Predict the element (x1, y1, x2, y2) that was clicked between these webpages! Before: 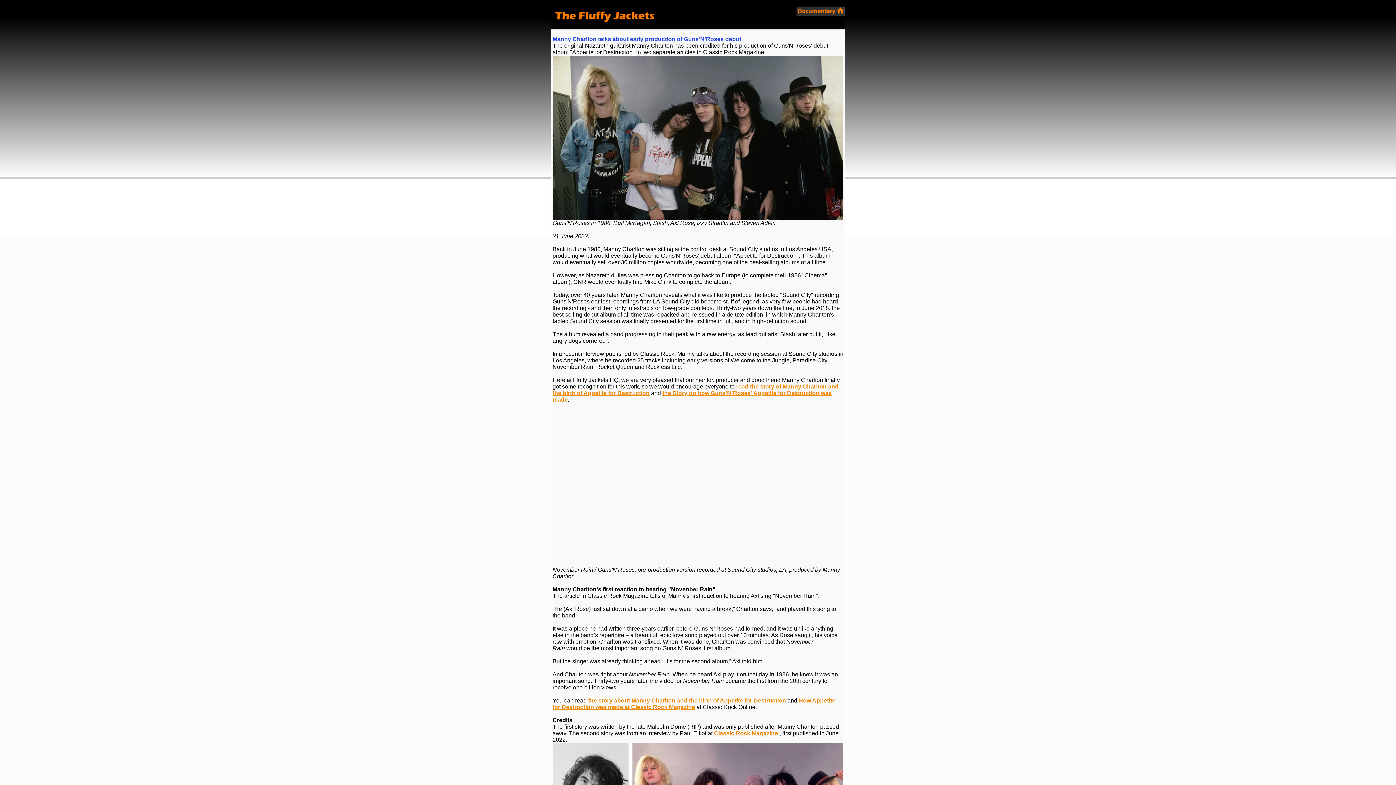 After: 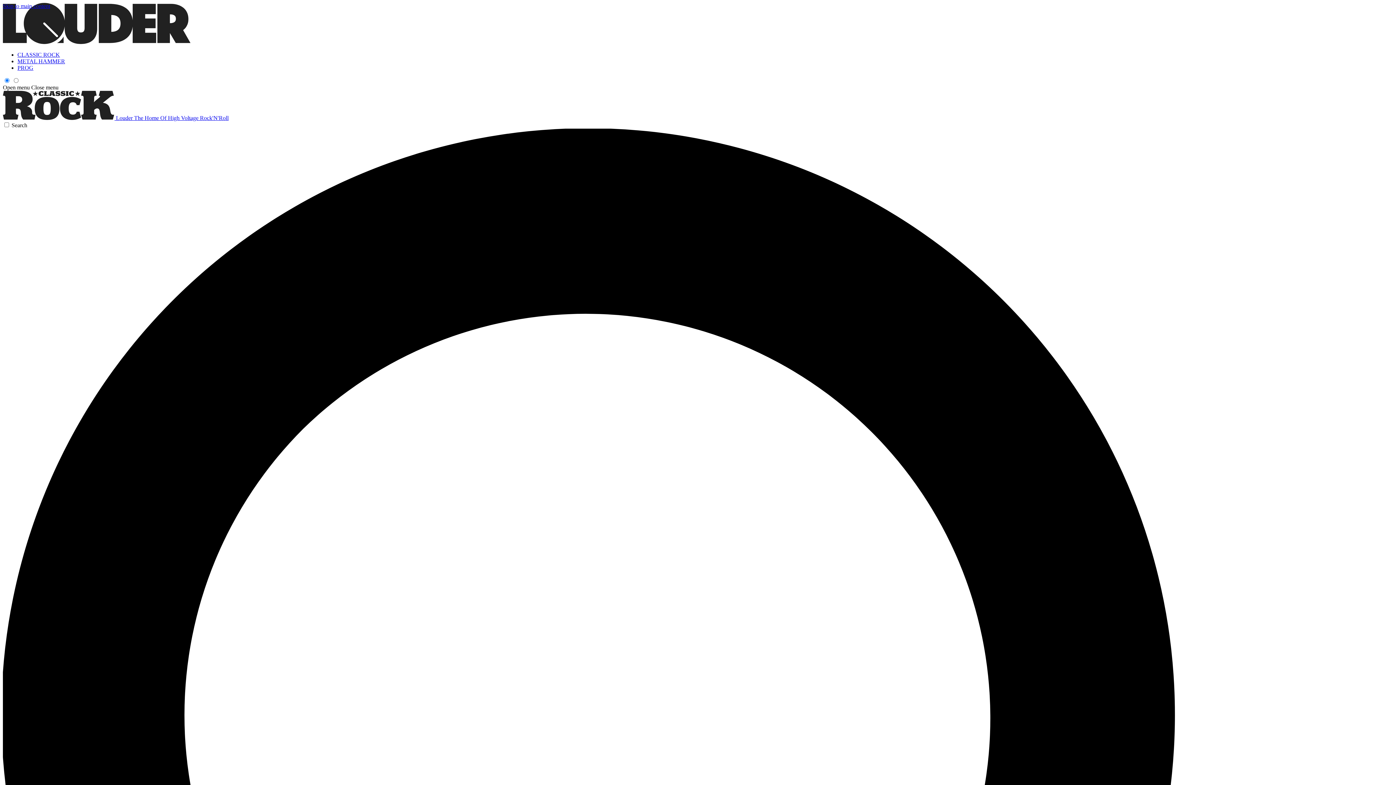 Action: bbox: (588, 697, 786, 704) label: the story about Manny Charlton and the birth of Appetite for Destruction